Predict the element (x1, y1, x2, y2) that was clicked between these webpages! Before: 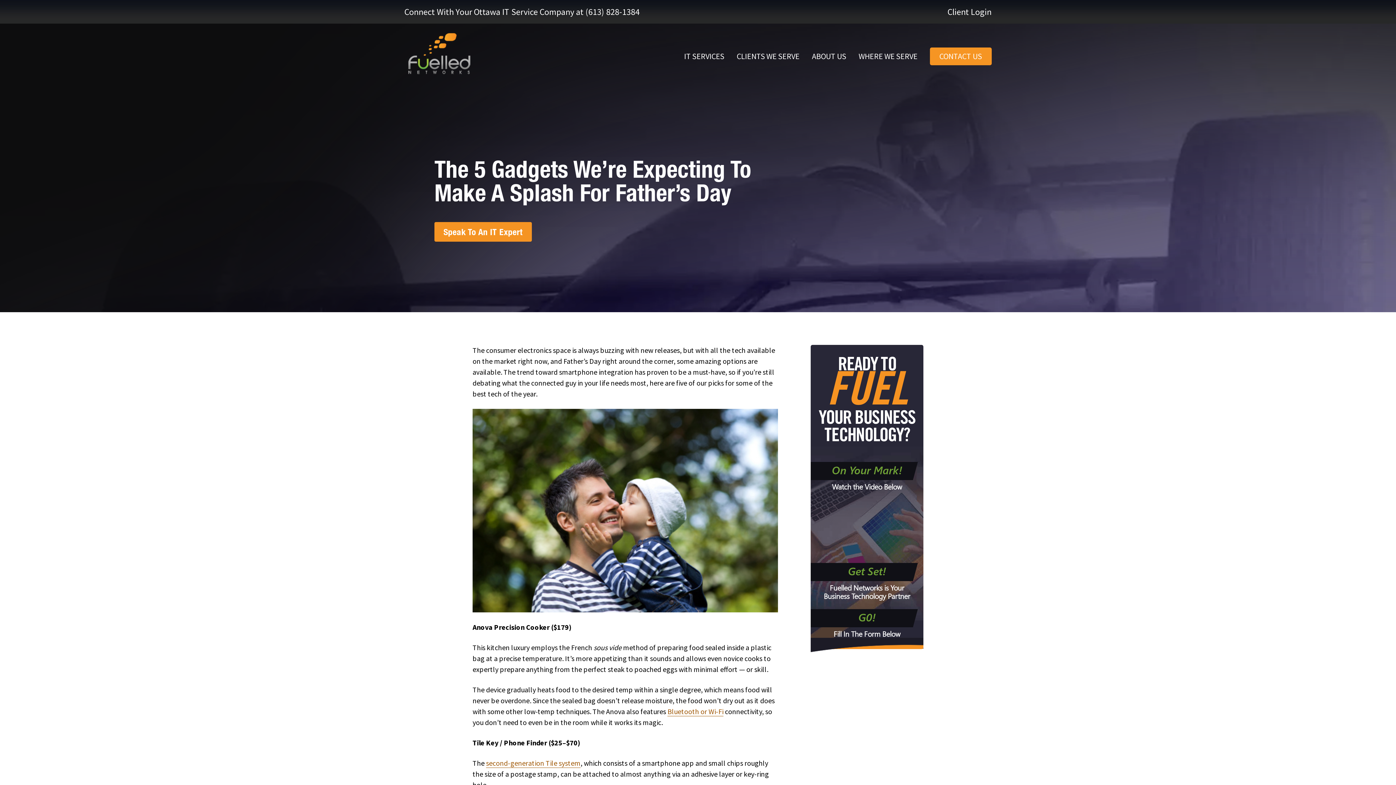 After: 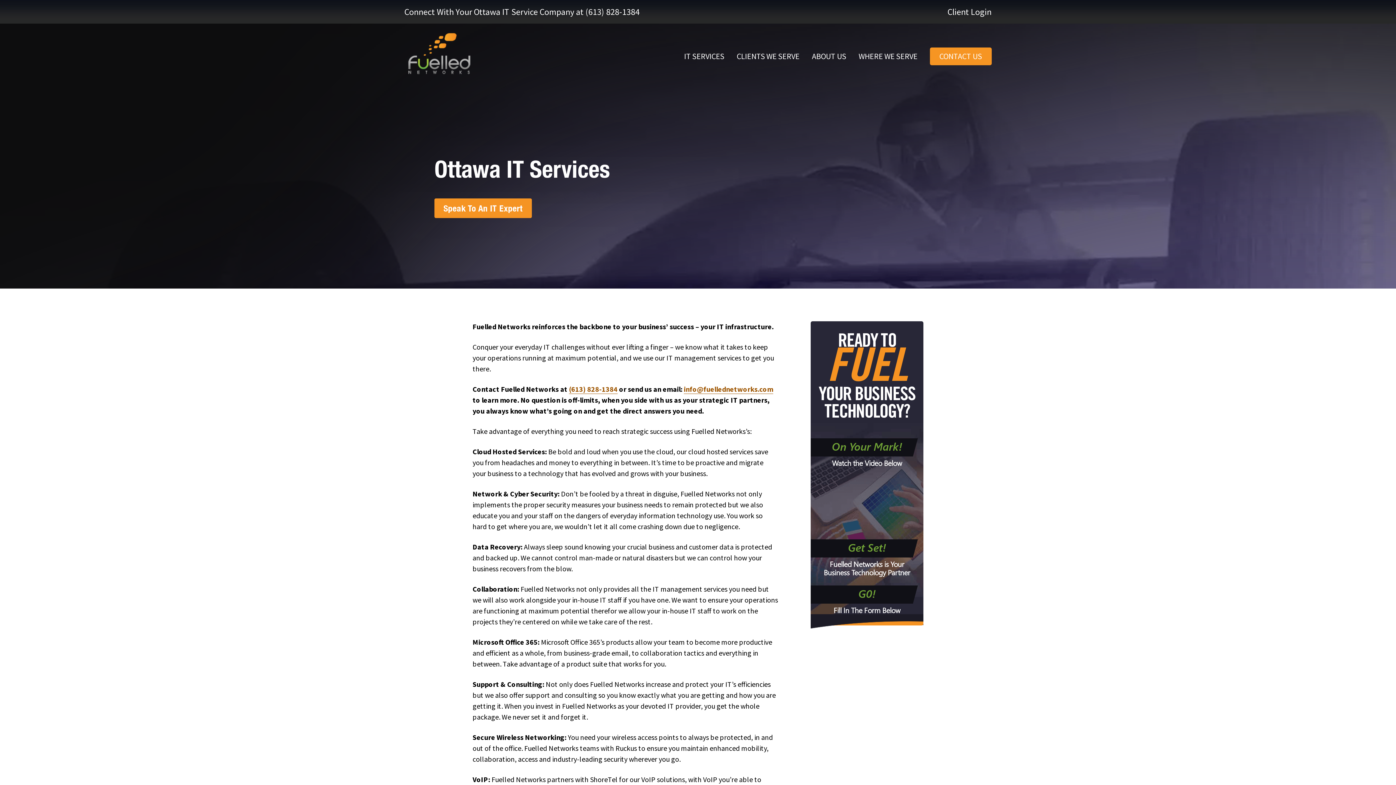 Action: bbox: (684, 47, 724, 65) label: IT SERVICES